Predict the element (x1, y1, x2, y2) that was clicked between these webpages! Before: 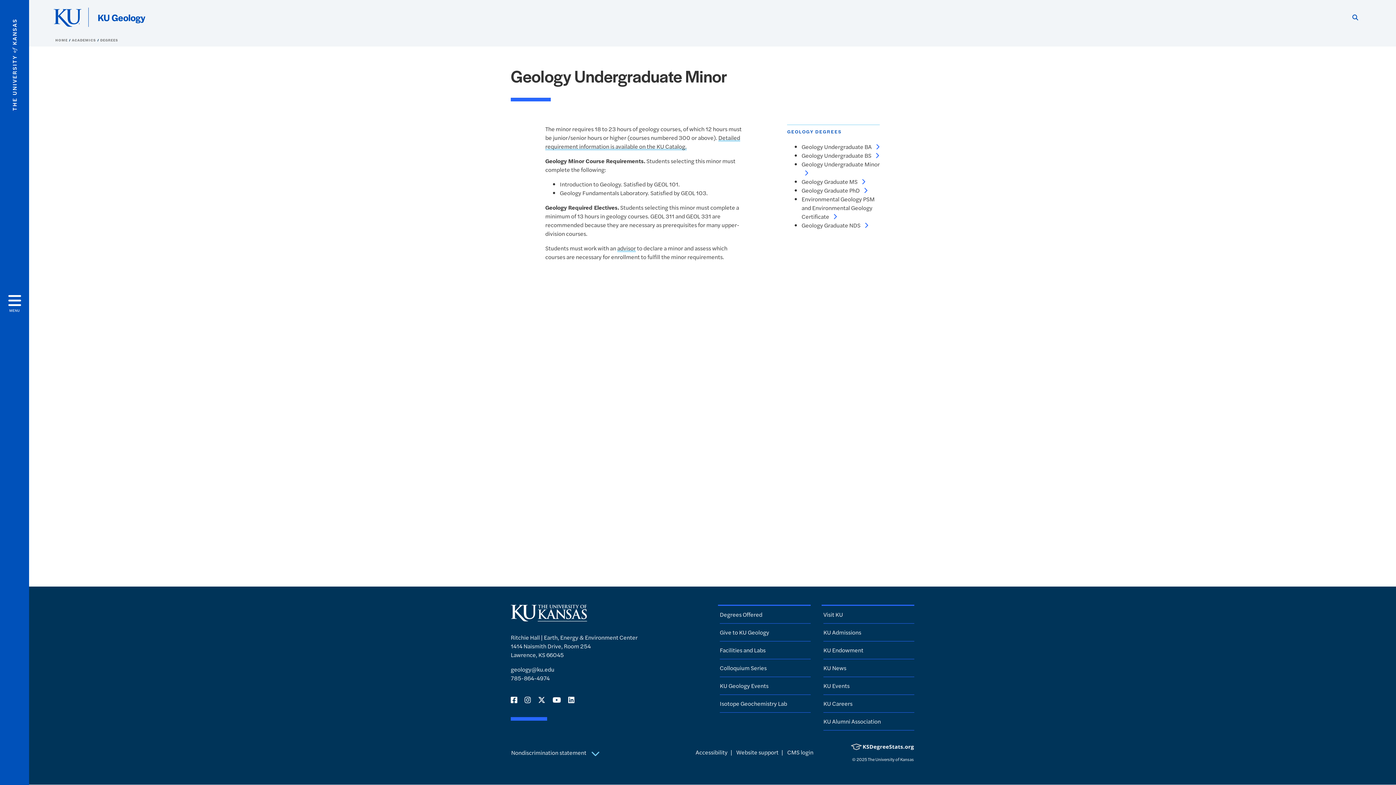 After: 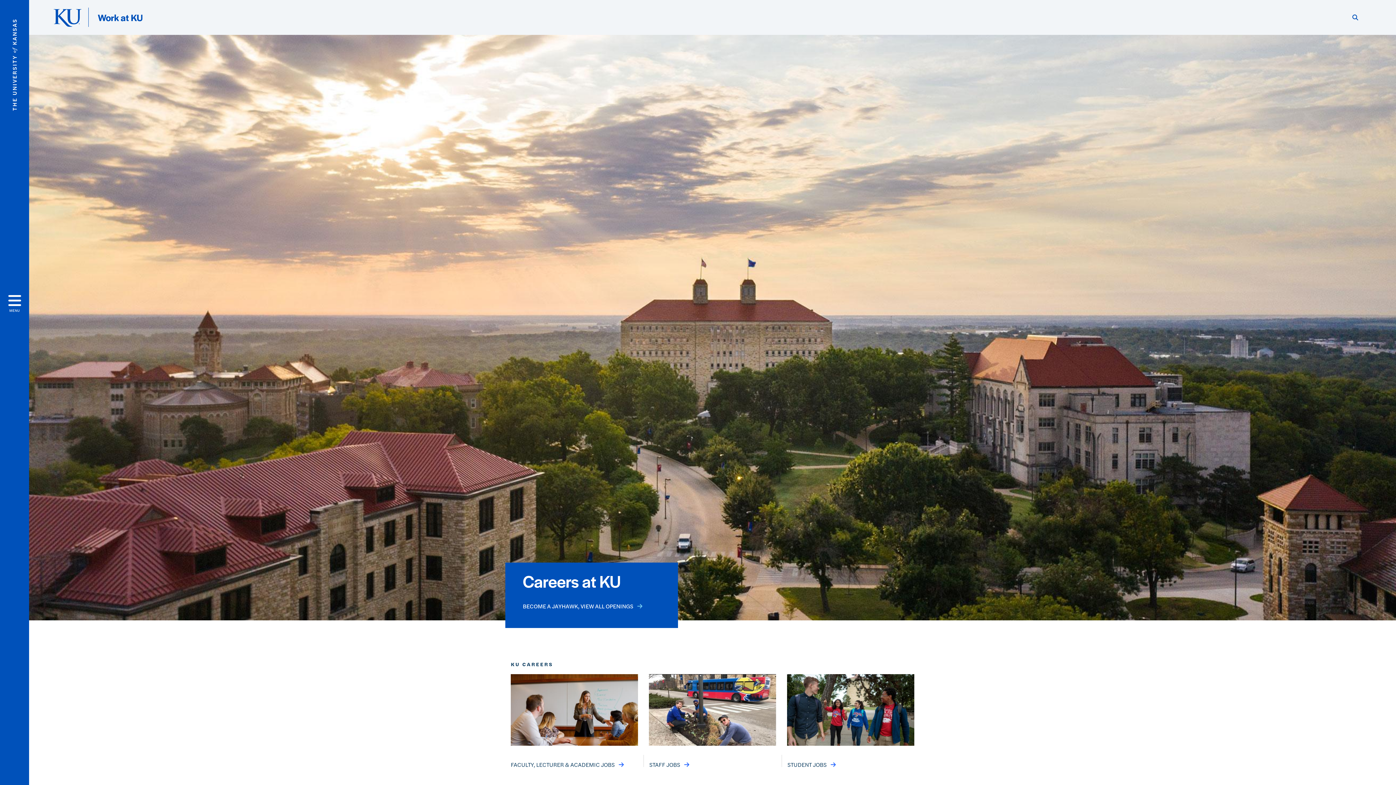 Action: bbox: (823, 699, 852, 708) label: KU Careers